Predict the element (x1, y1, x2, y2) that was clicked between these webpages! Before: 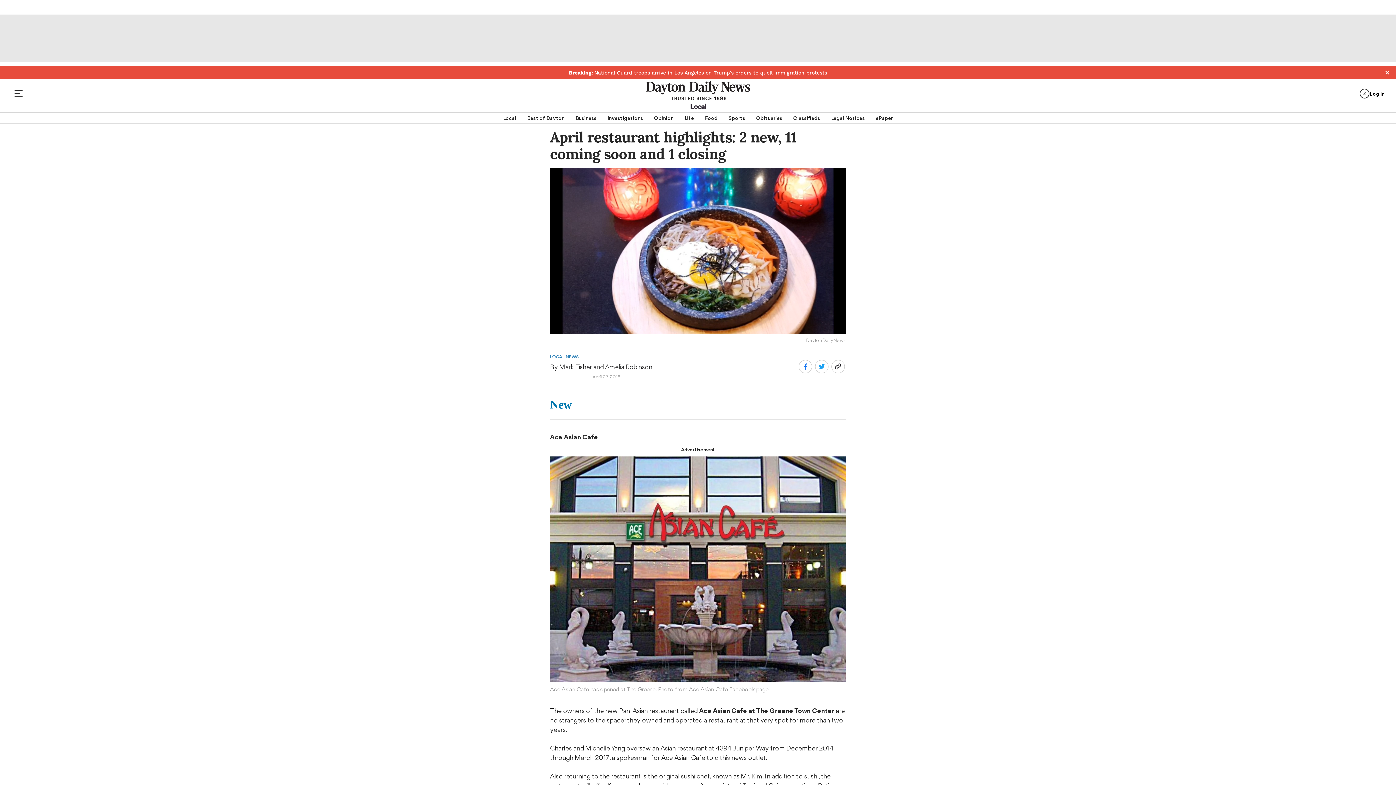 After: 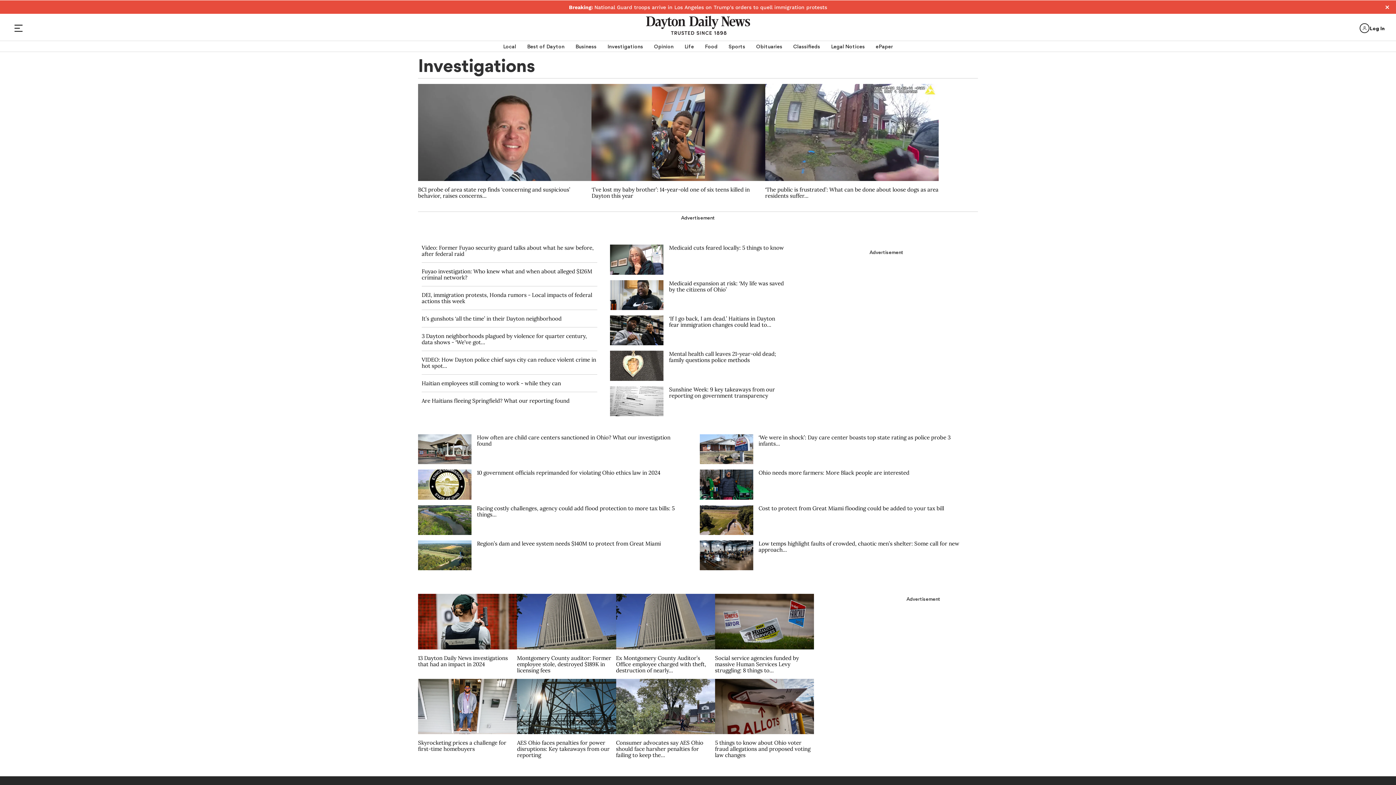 Action: label: Investigations bbox: (607, 112, 643, 123)